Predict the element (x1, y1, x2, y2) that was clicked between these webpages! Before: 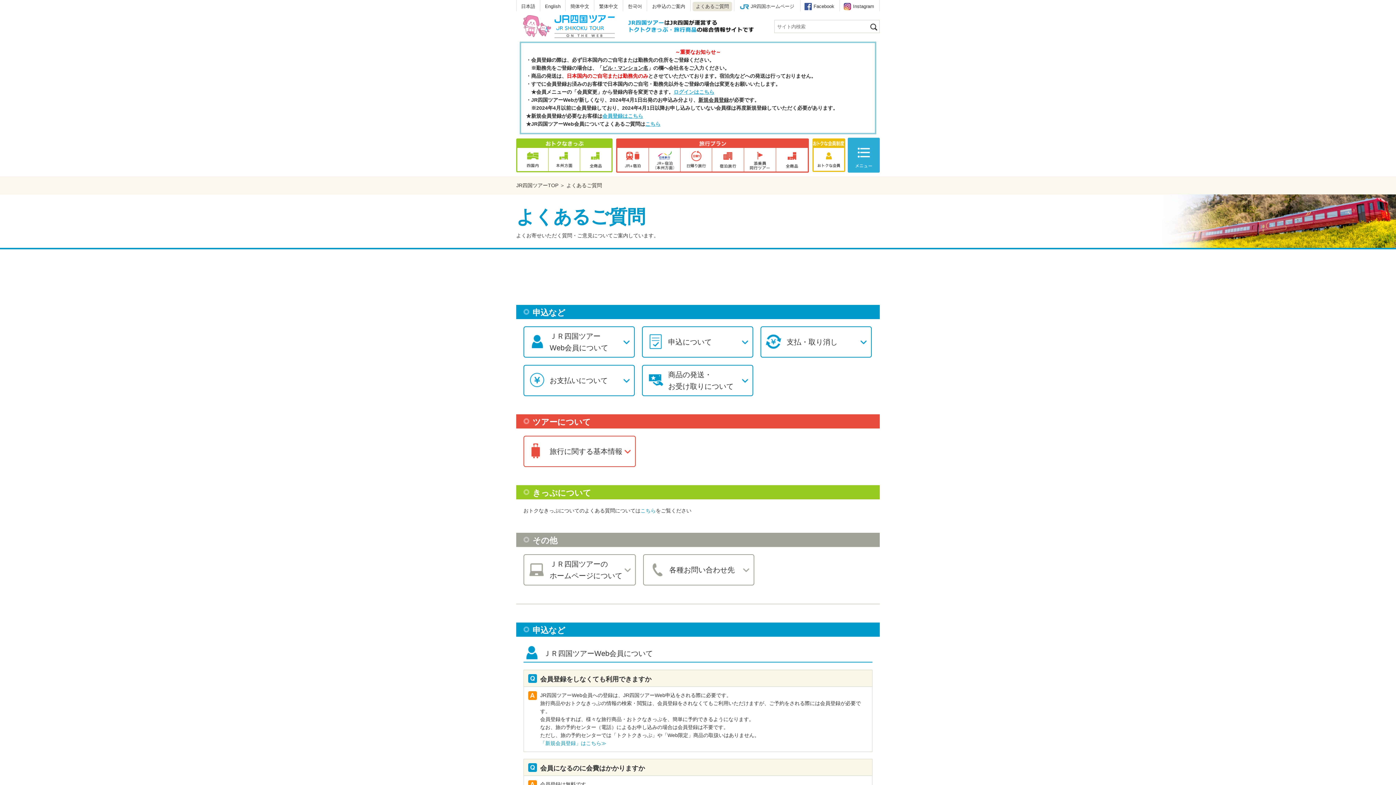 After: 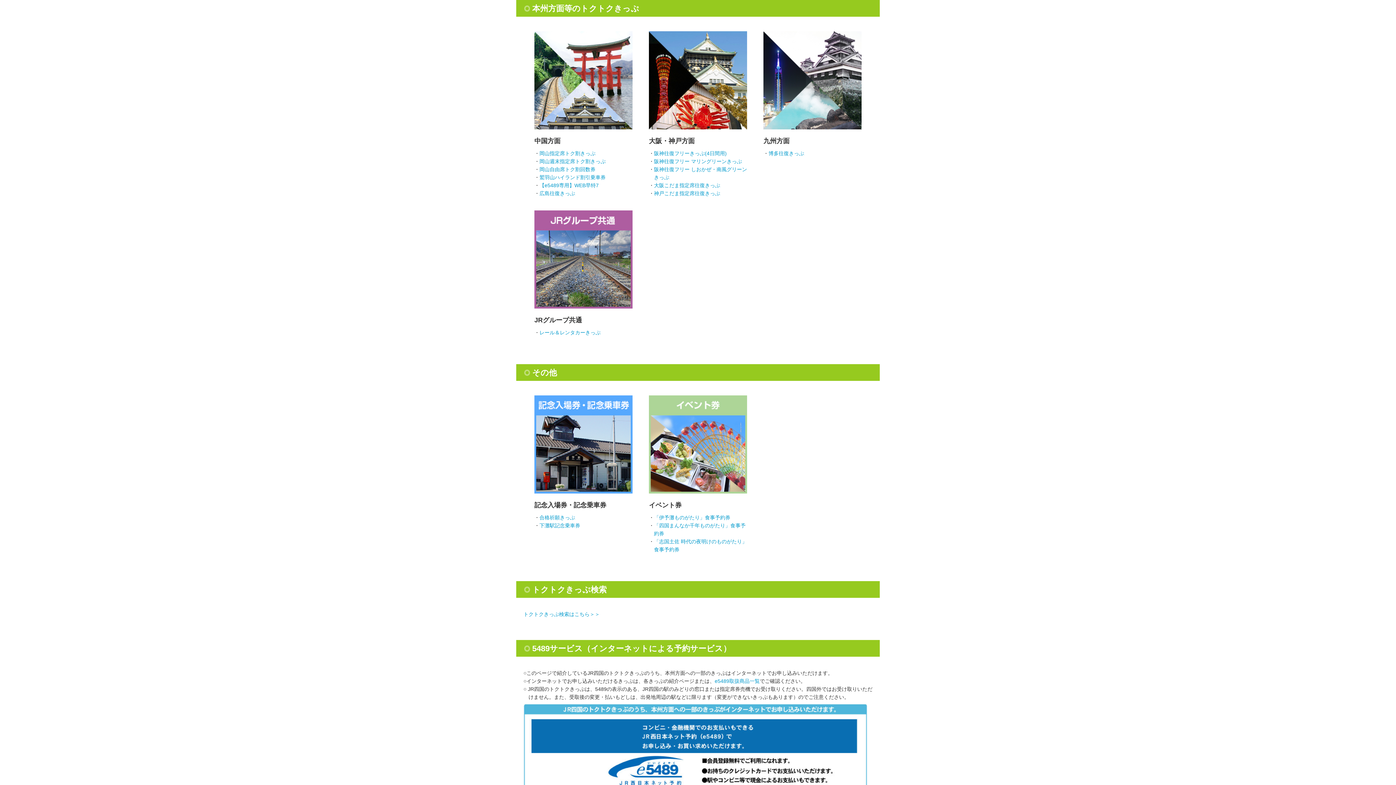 Action: bbox: (548, 148, 580, 171)